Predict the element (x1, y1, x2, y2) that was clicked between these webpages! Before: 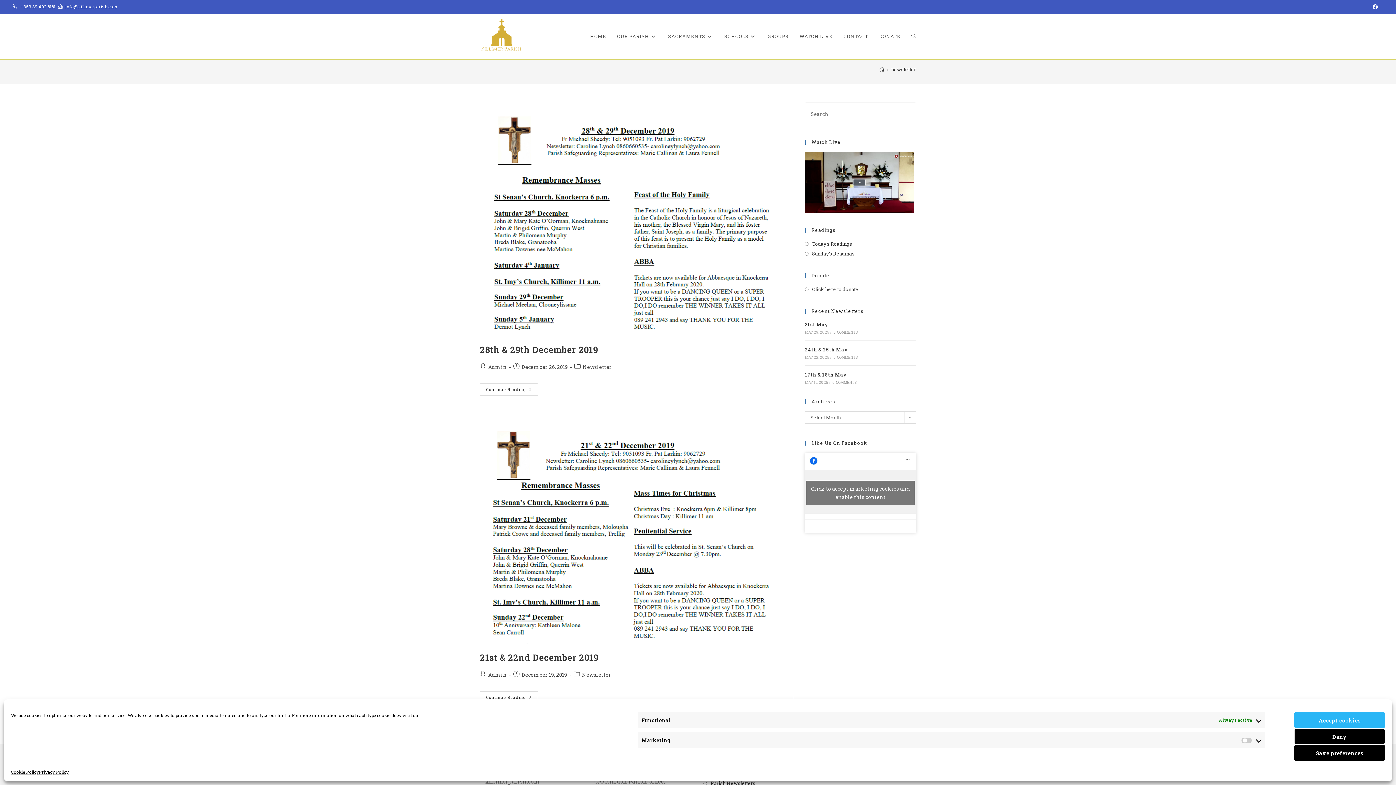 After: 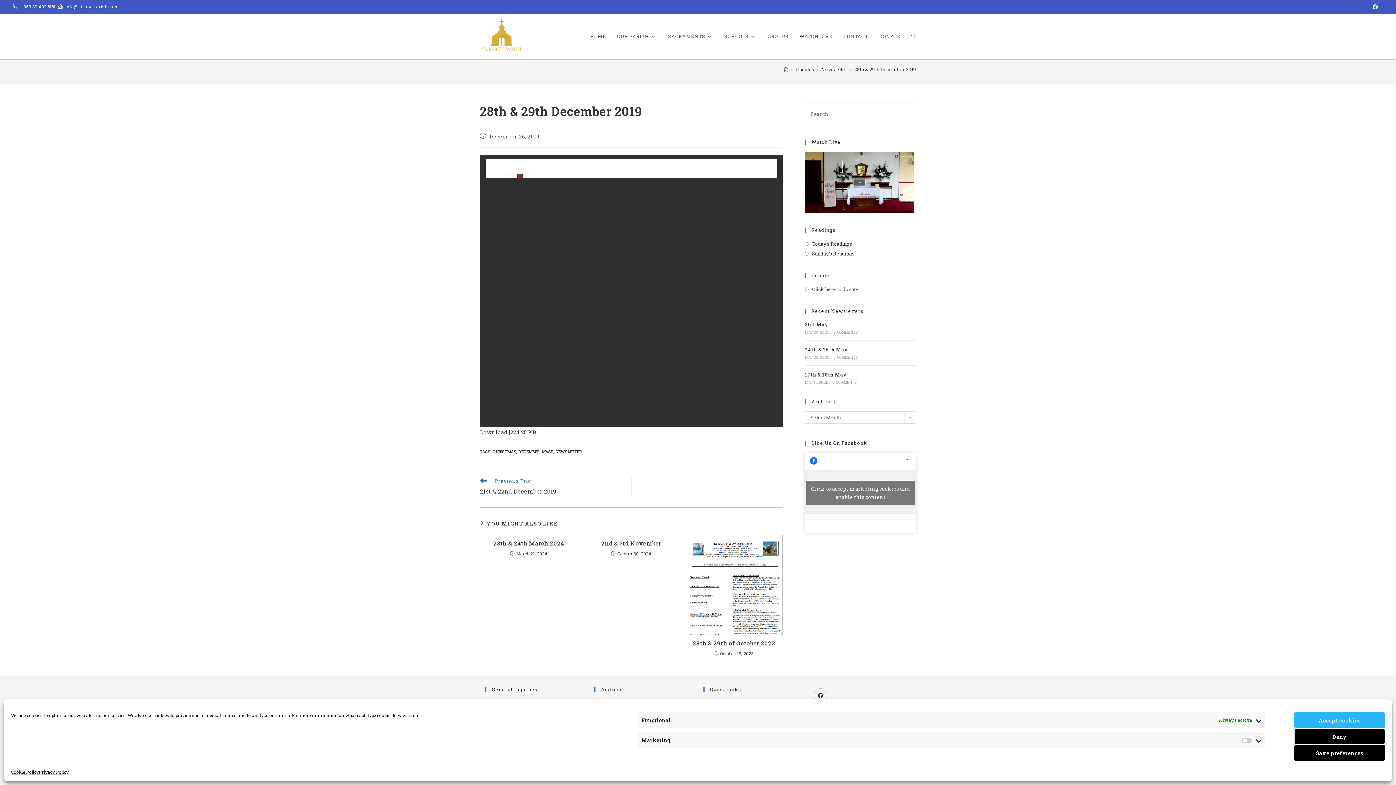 Action: bbox: (480, 102, 782, 336)